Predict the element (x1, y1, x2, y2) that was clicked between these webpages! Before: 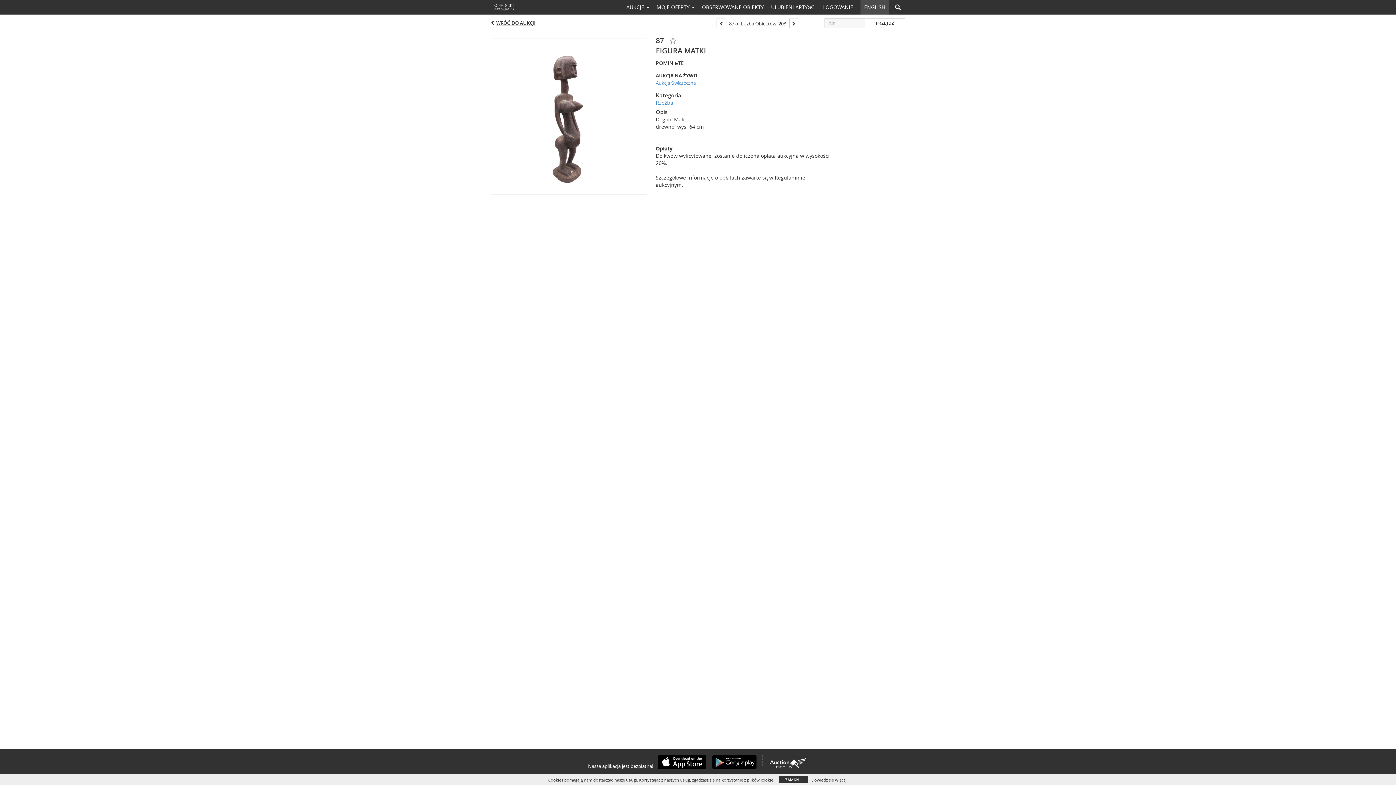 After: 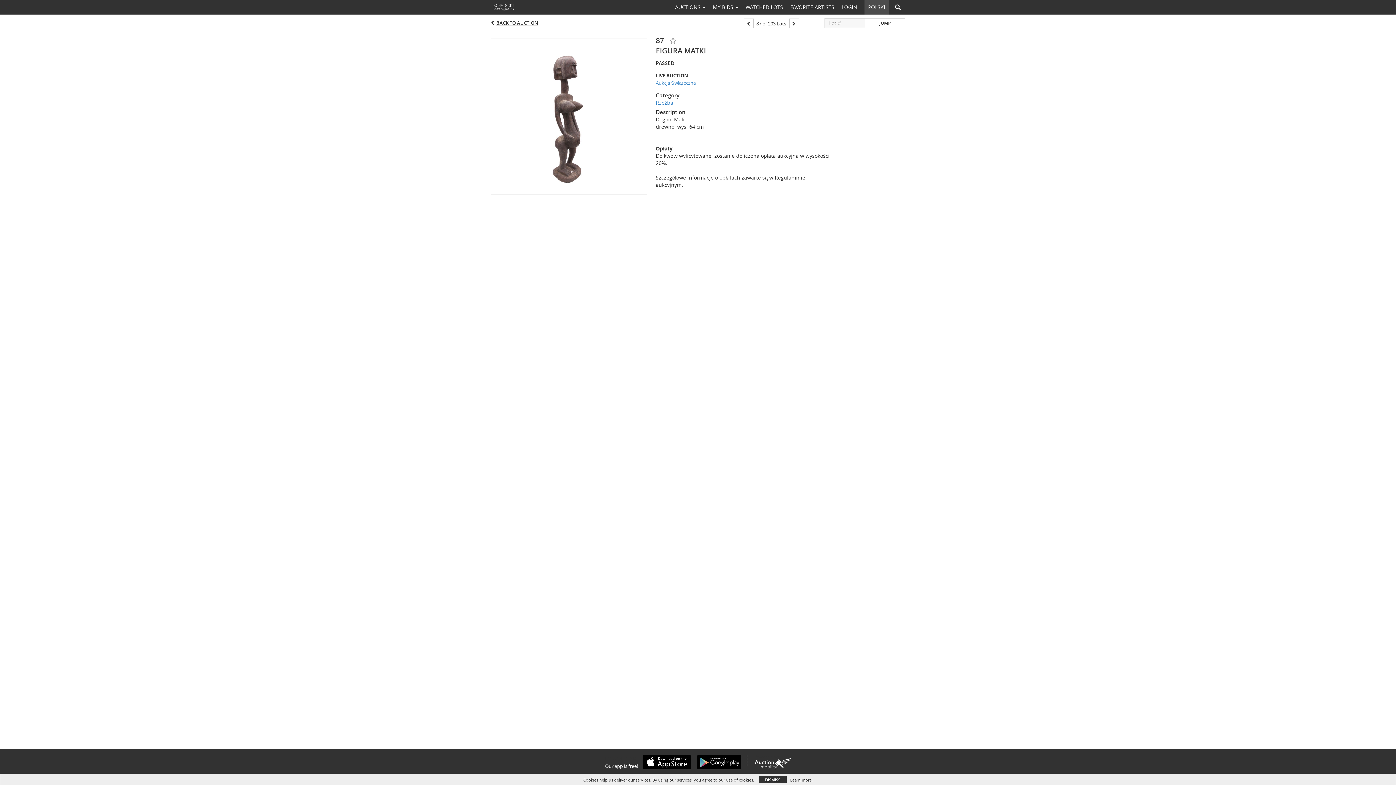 Action: label: ENGLISH bbox: (860, 1, 889, 13)